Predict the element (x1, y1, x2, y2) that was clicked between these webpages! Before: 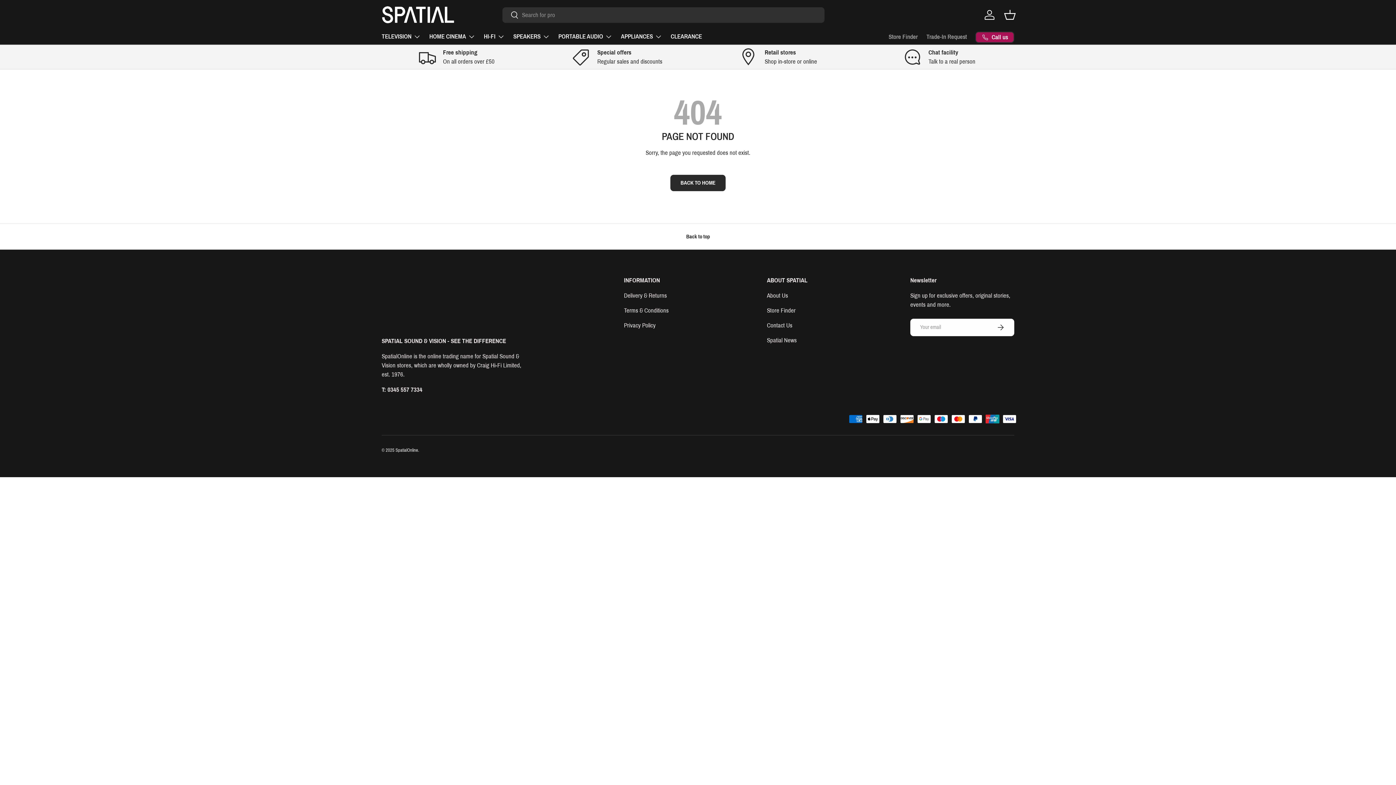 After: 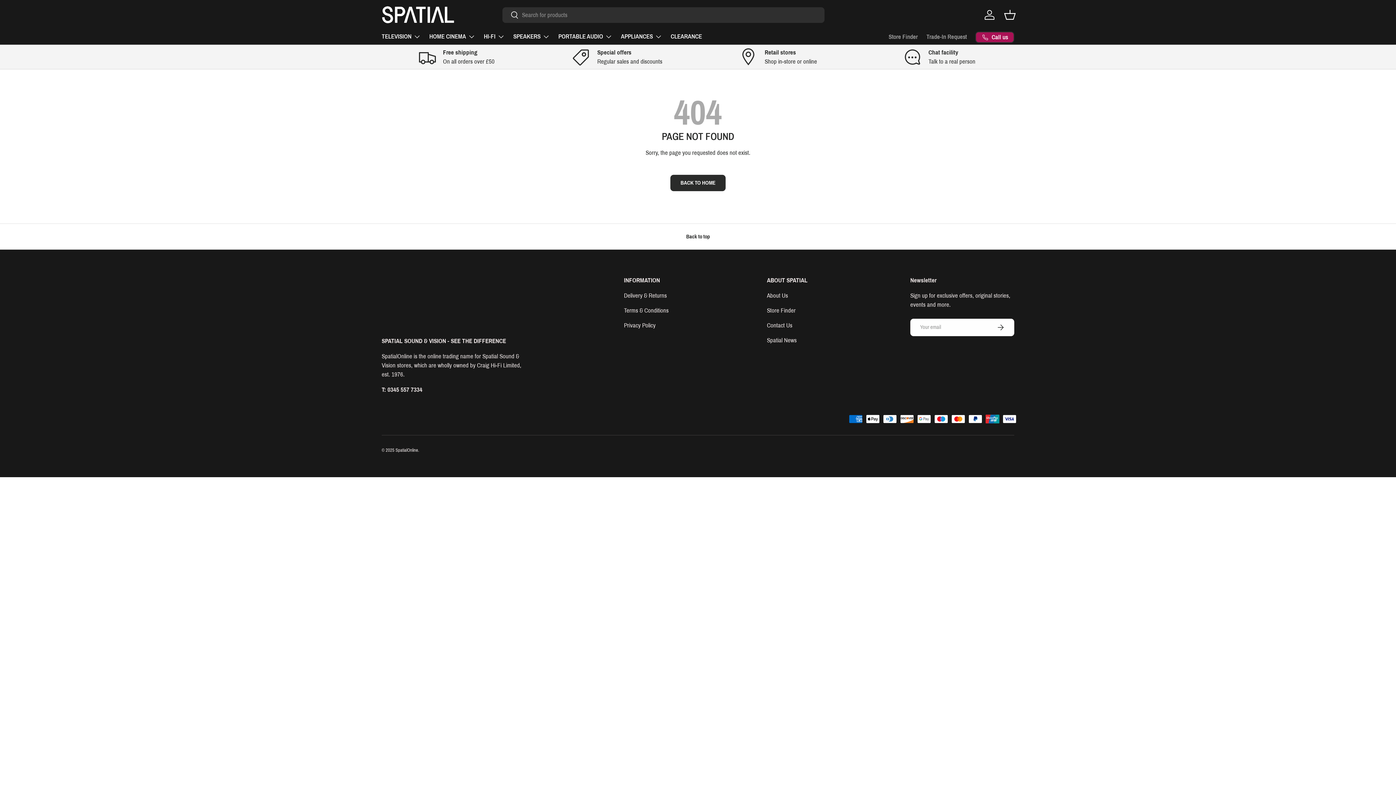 Action: bbox: (502, 6, 518, 24) label: Search